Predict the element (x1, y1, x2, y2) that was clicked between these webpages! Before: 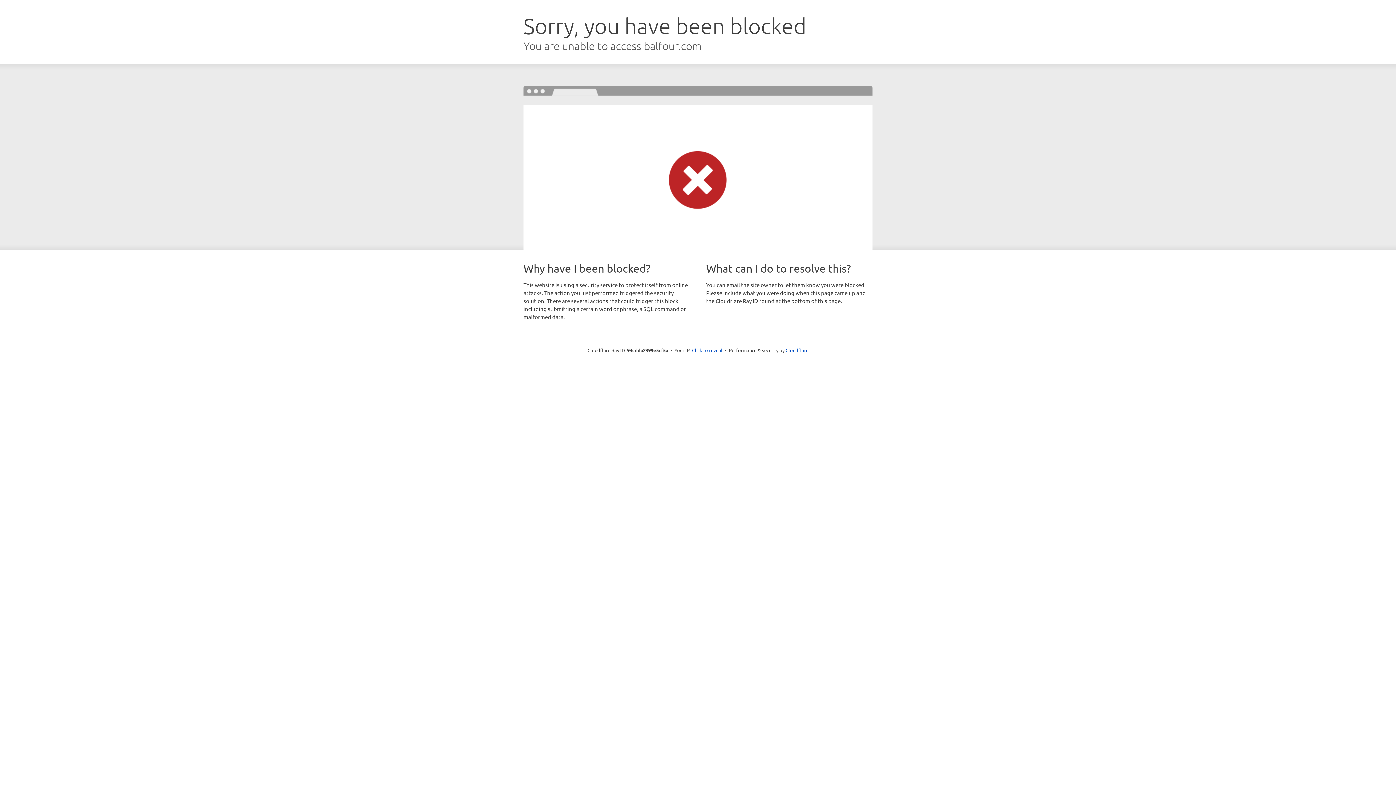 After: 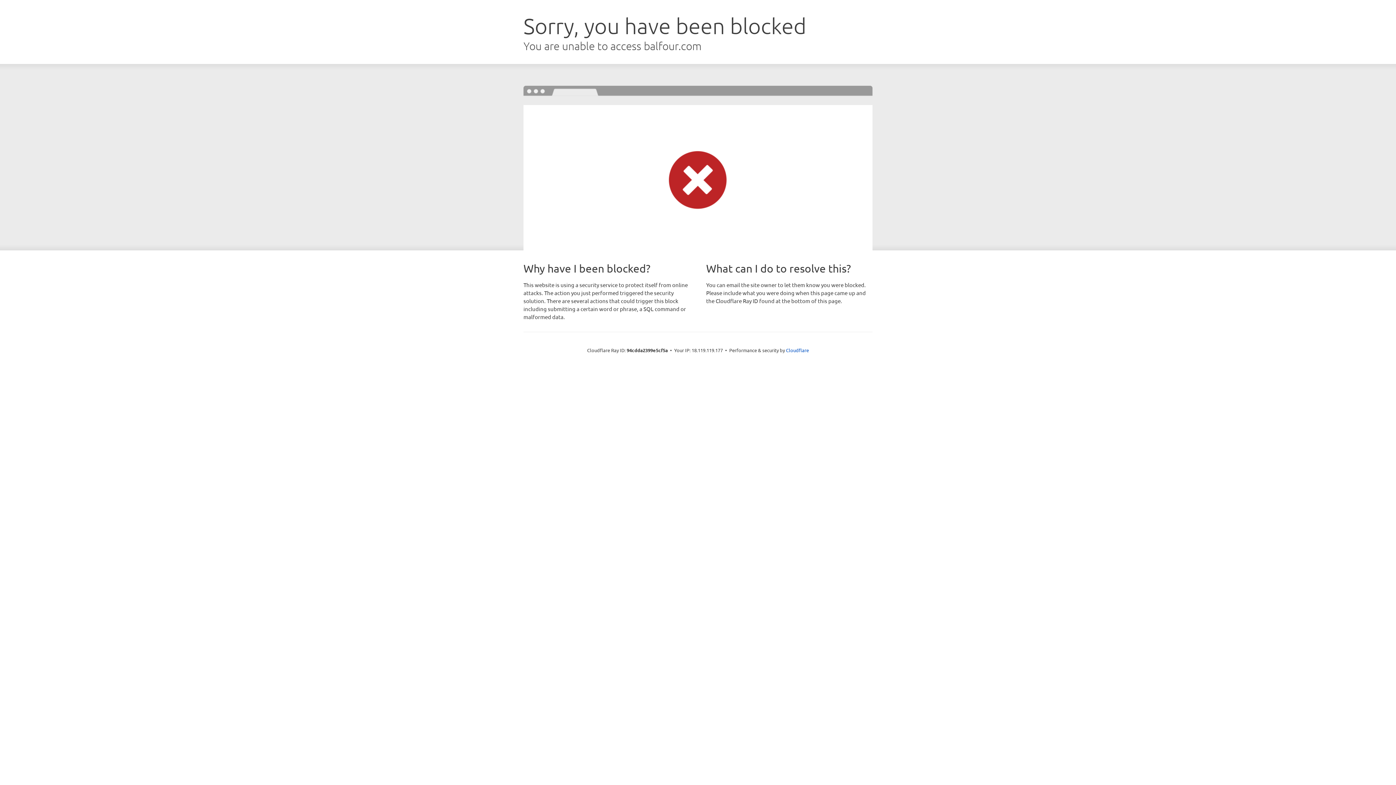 Action: bbox: (692, 346, 722, 353) label: Click to reveal